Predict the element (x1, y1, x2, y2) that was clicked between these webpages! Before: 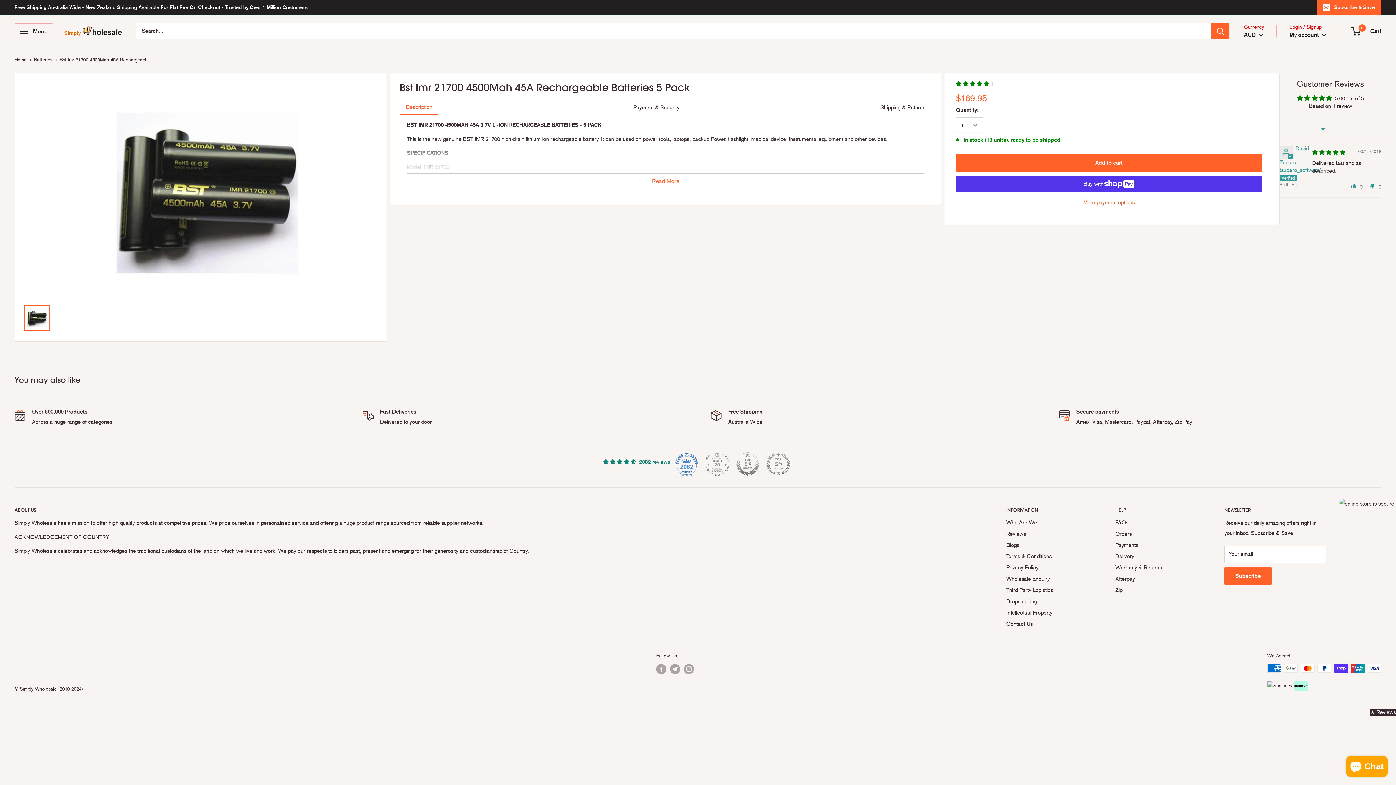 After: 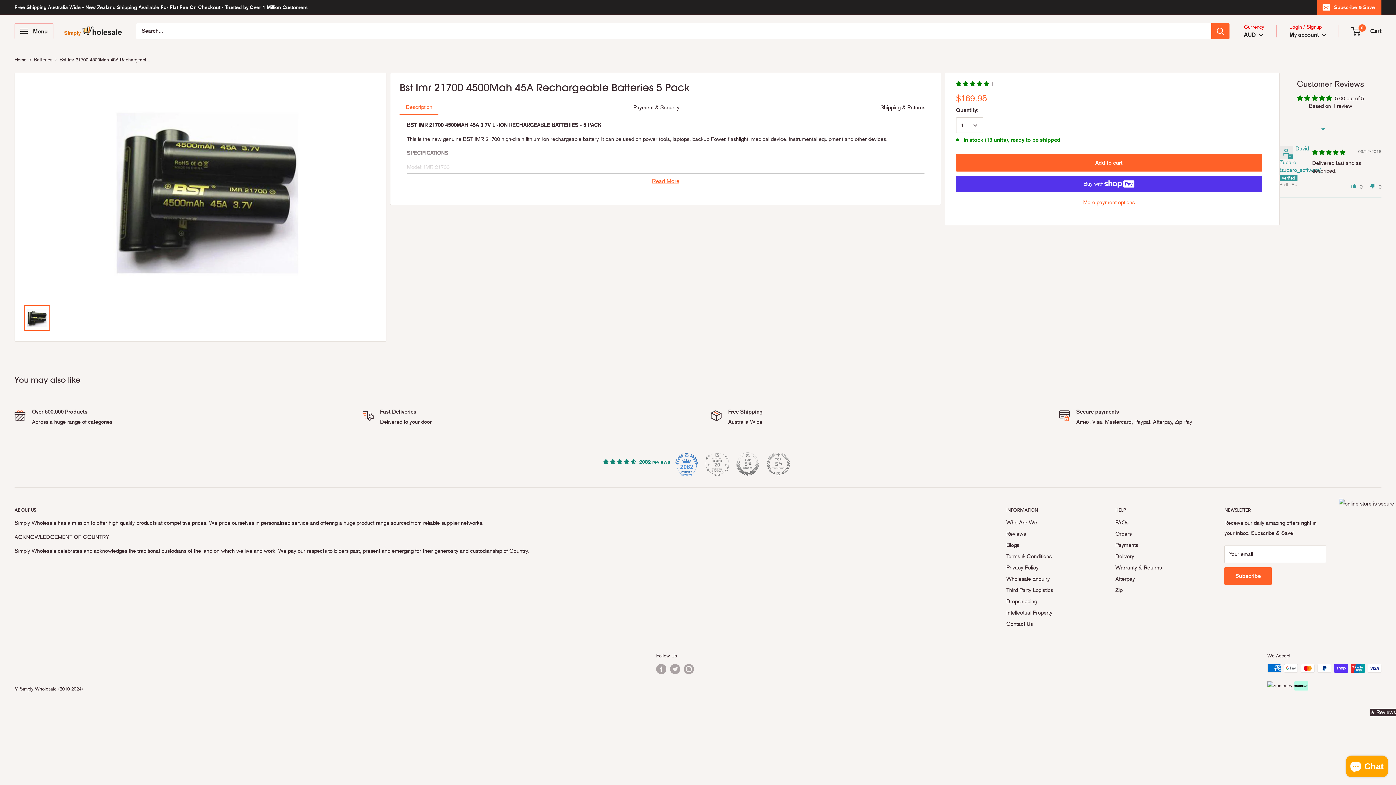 Action: bbox: (736, 452, 759, 476)